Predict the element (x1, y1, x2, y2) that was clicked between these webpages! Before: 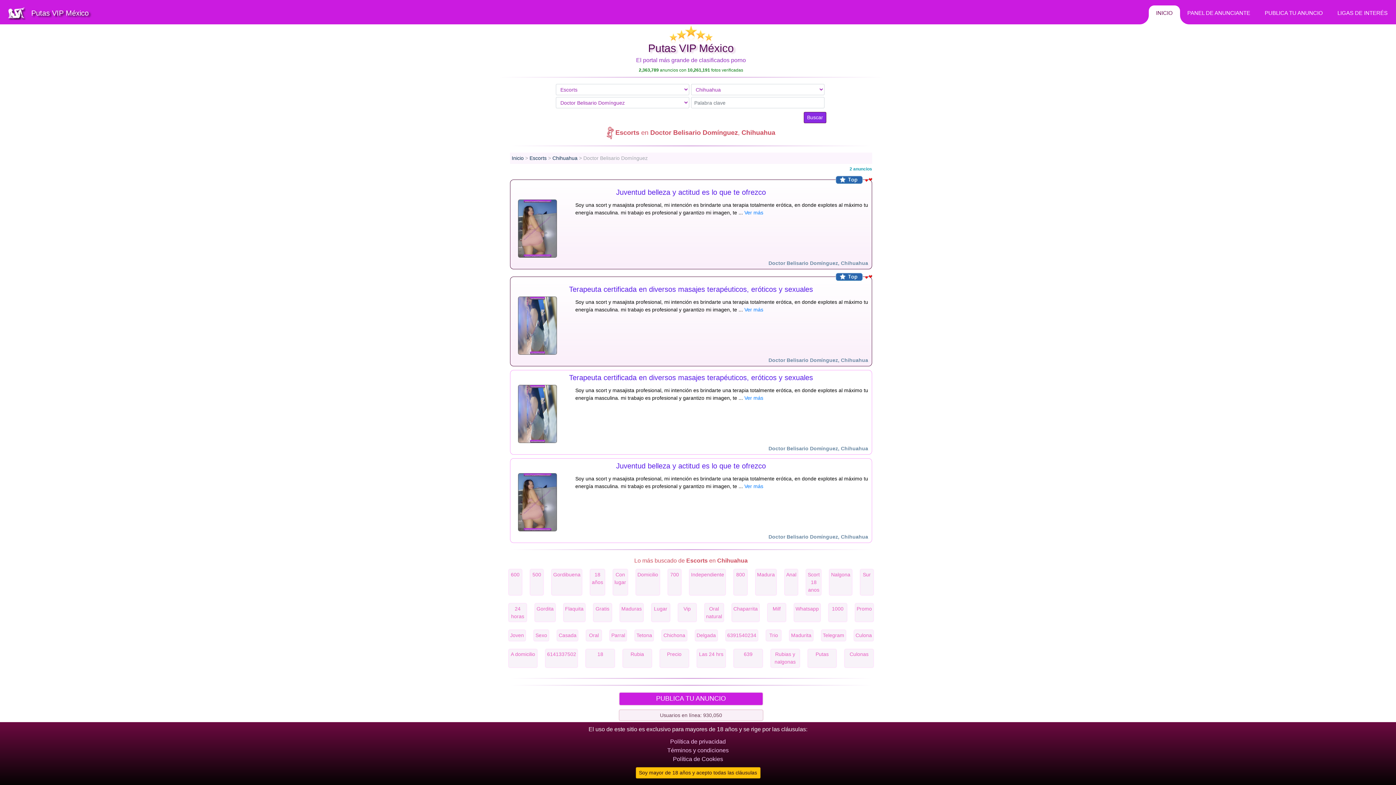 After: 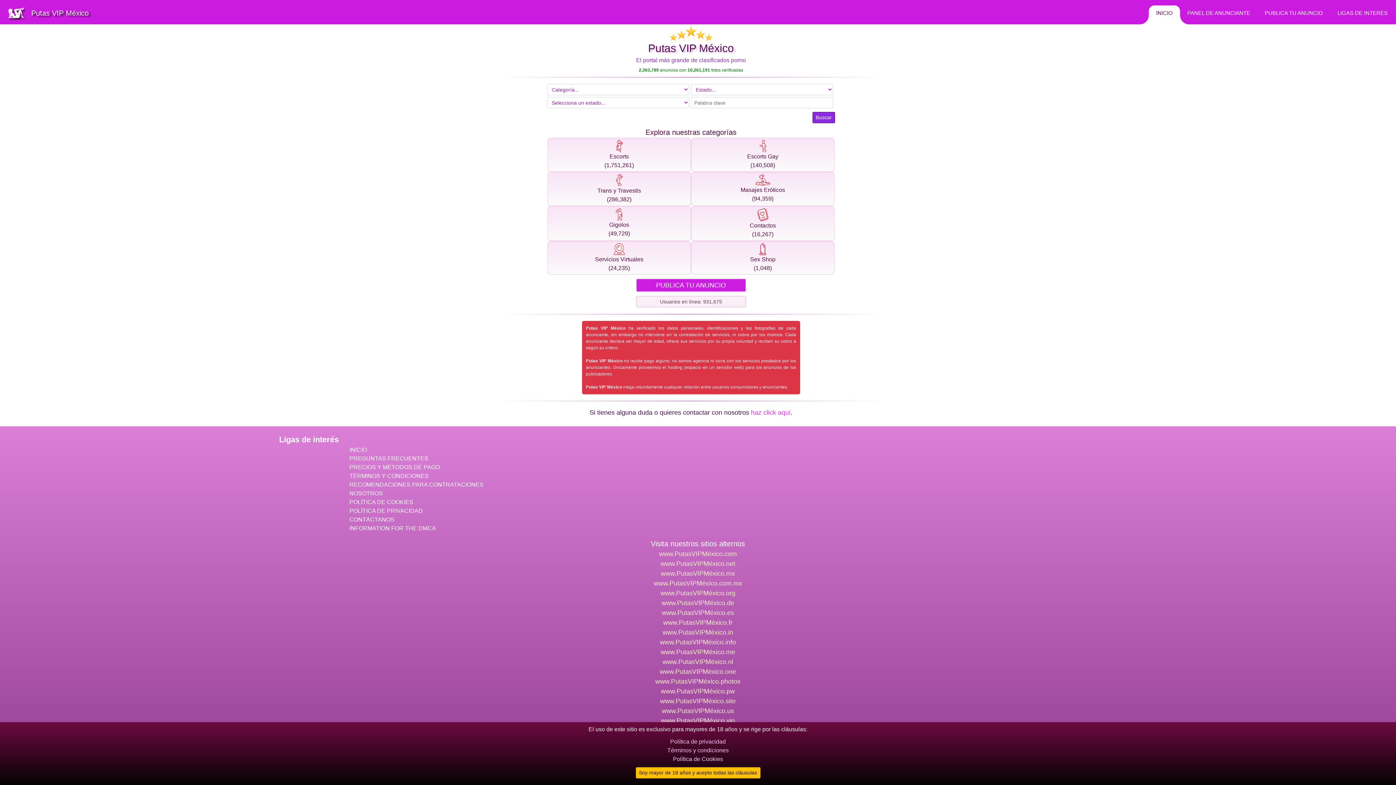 Action: bbox: (636, 57, 746, 63) label: El portal más grande de clasificados porno